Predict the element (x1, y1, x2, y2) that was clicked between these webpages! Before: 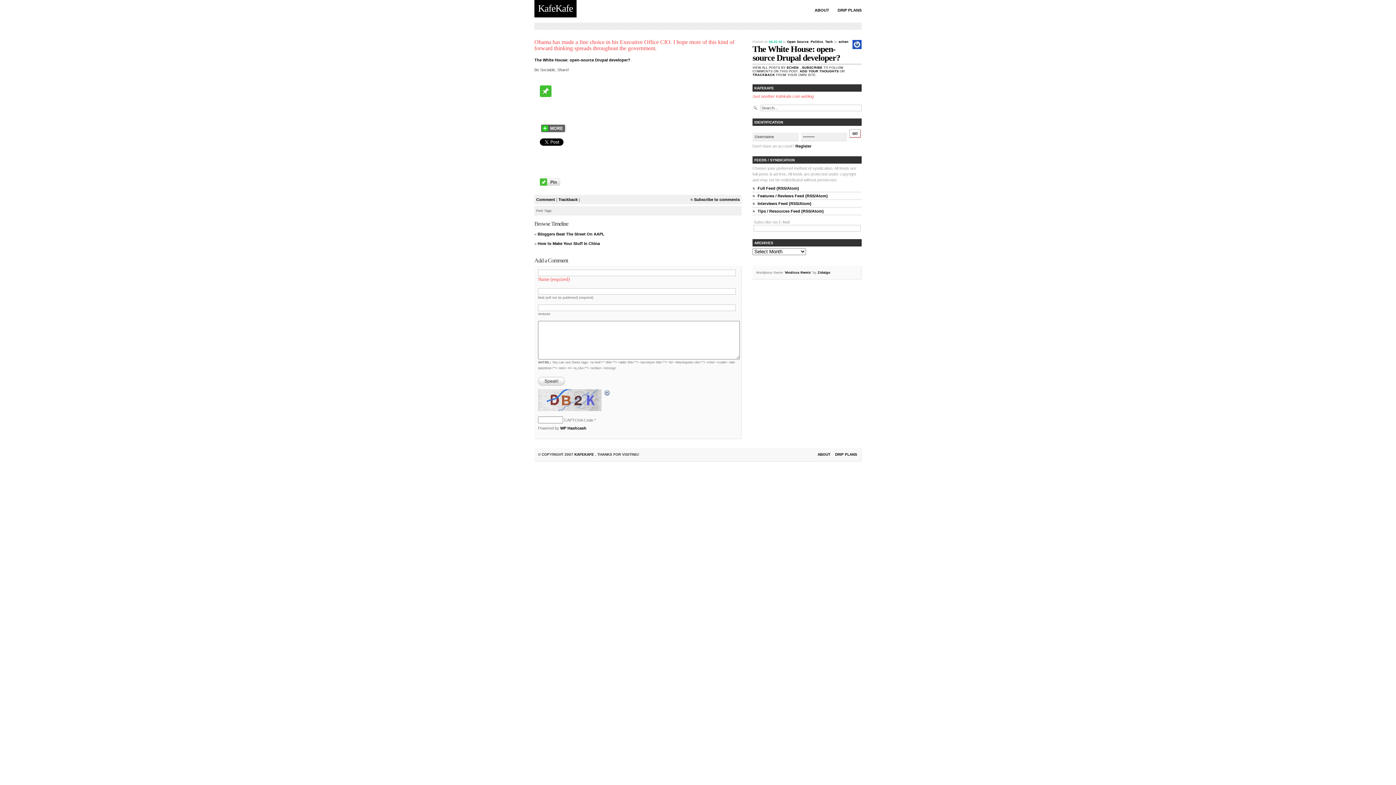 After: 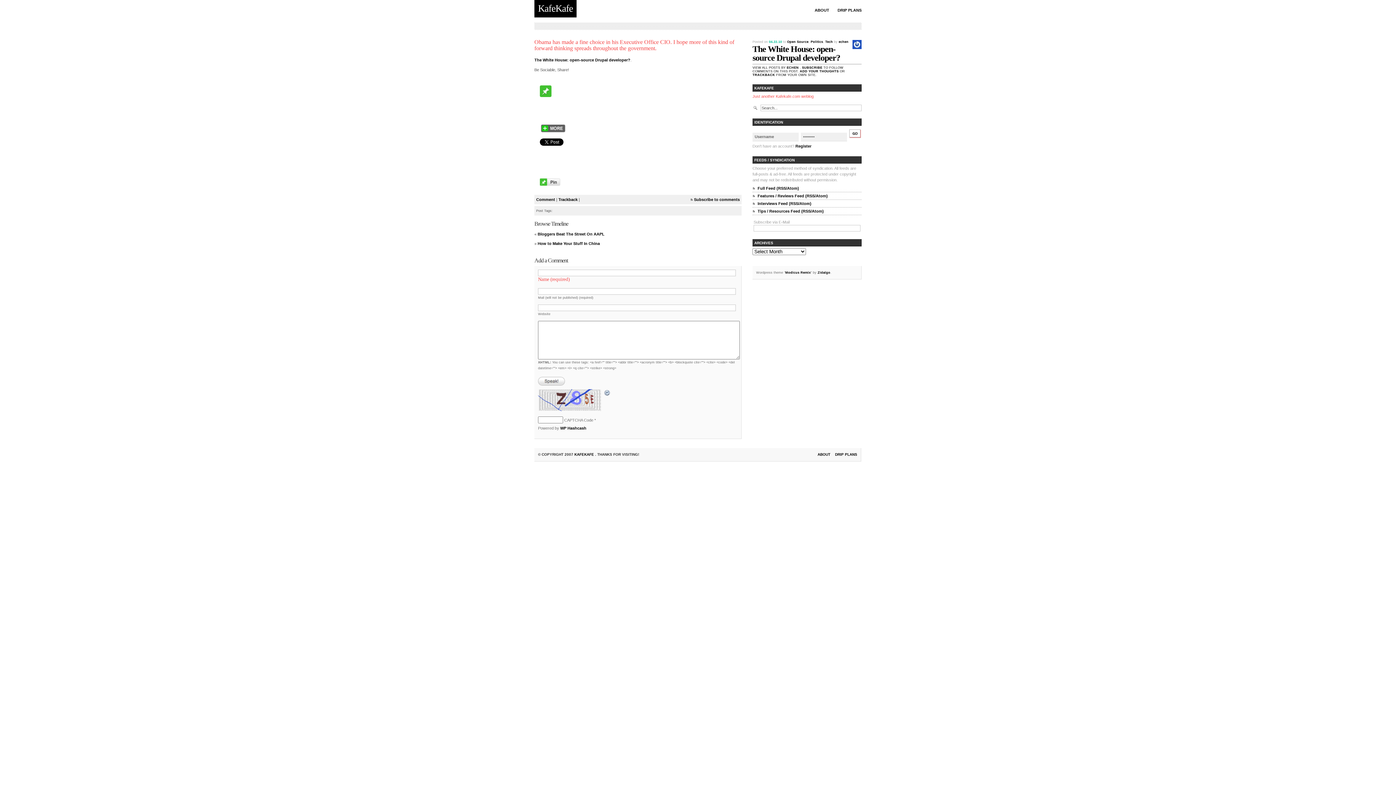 Action: bbox: (752, 44, 840, 62) label: The White House: open-source Drupal developer?